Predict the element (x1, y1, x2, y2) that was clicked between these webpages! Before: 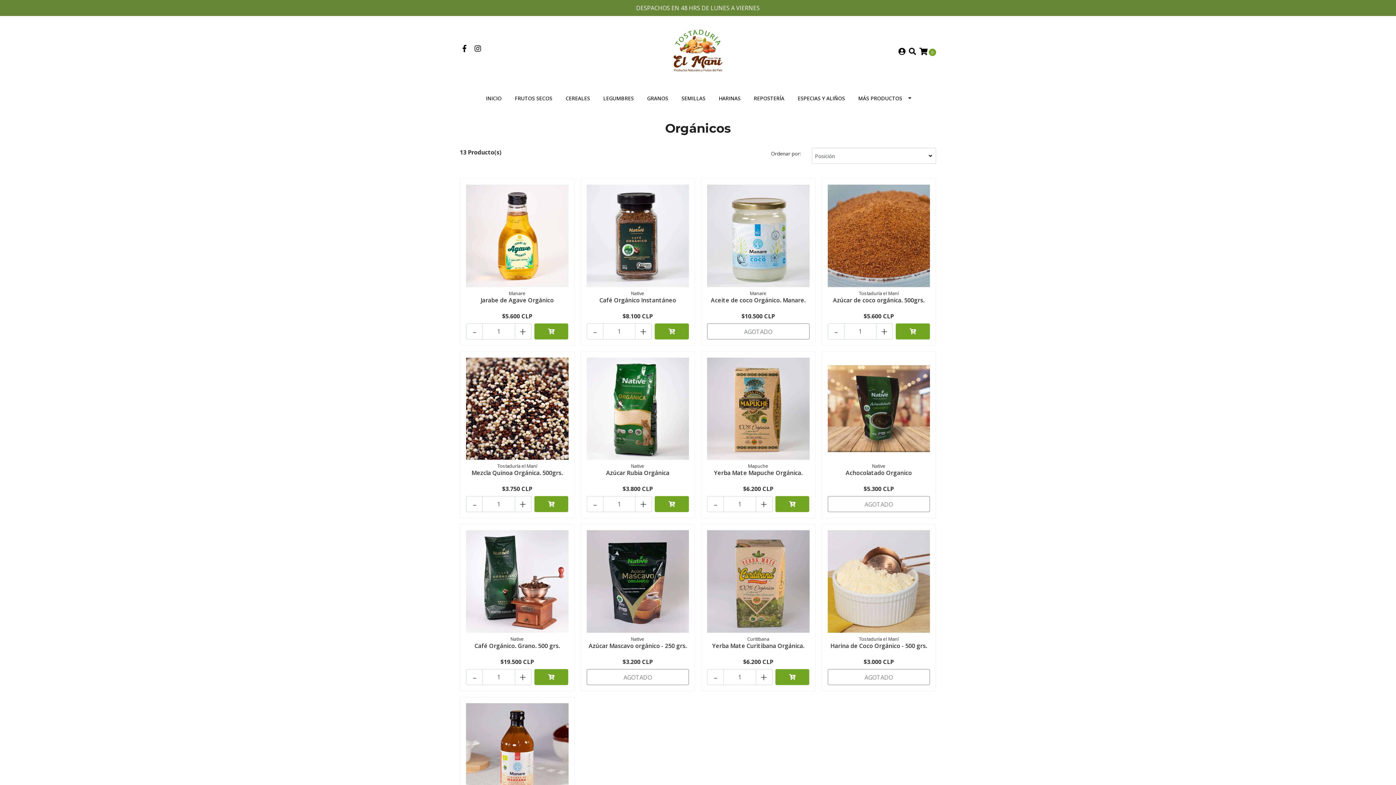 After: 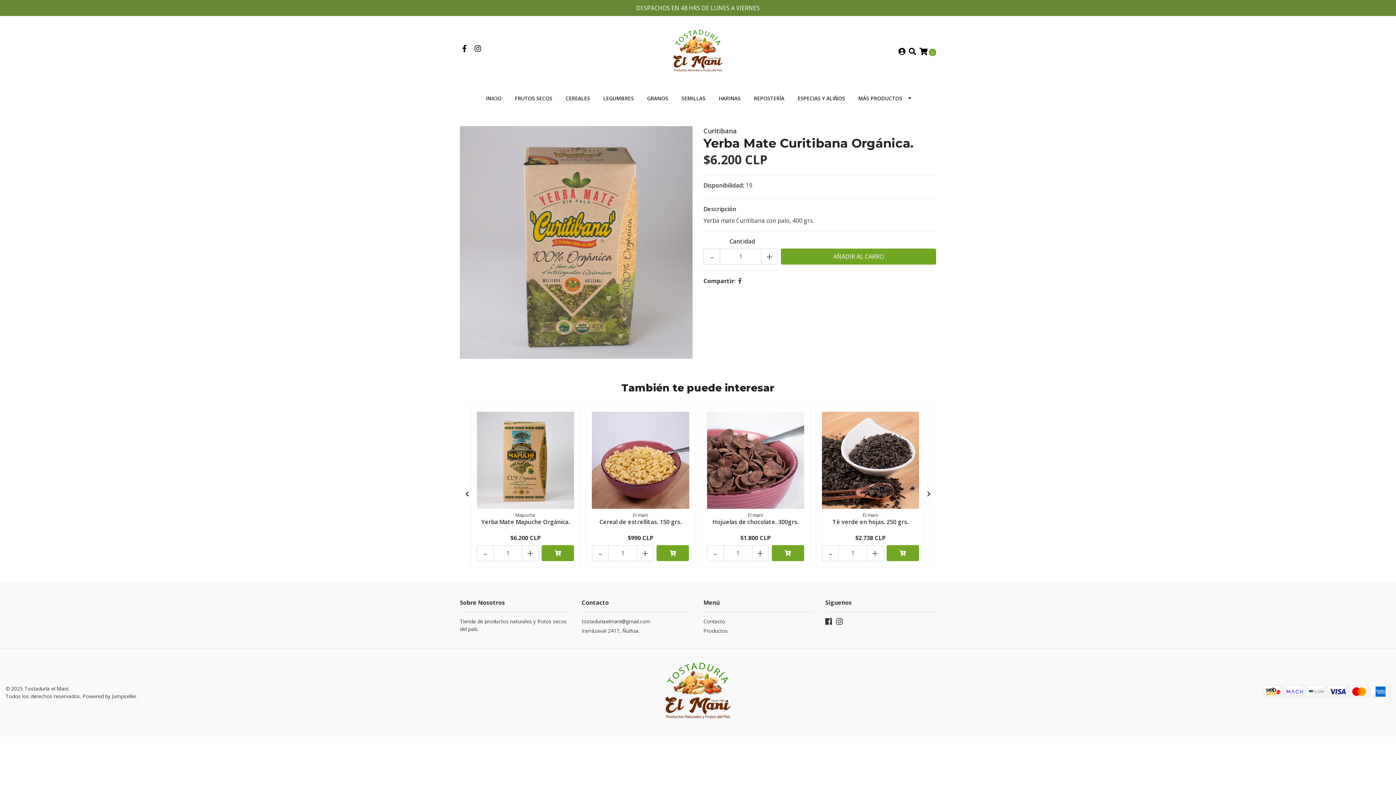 Action: bbox: (712, 642, 804, 650) label: Yerba Mate Curitibana Orgánica.